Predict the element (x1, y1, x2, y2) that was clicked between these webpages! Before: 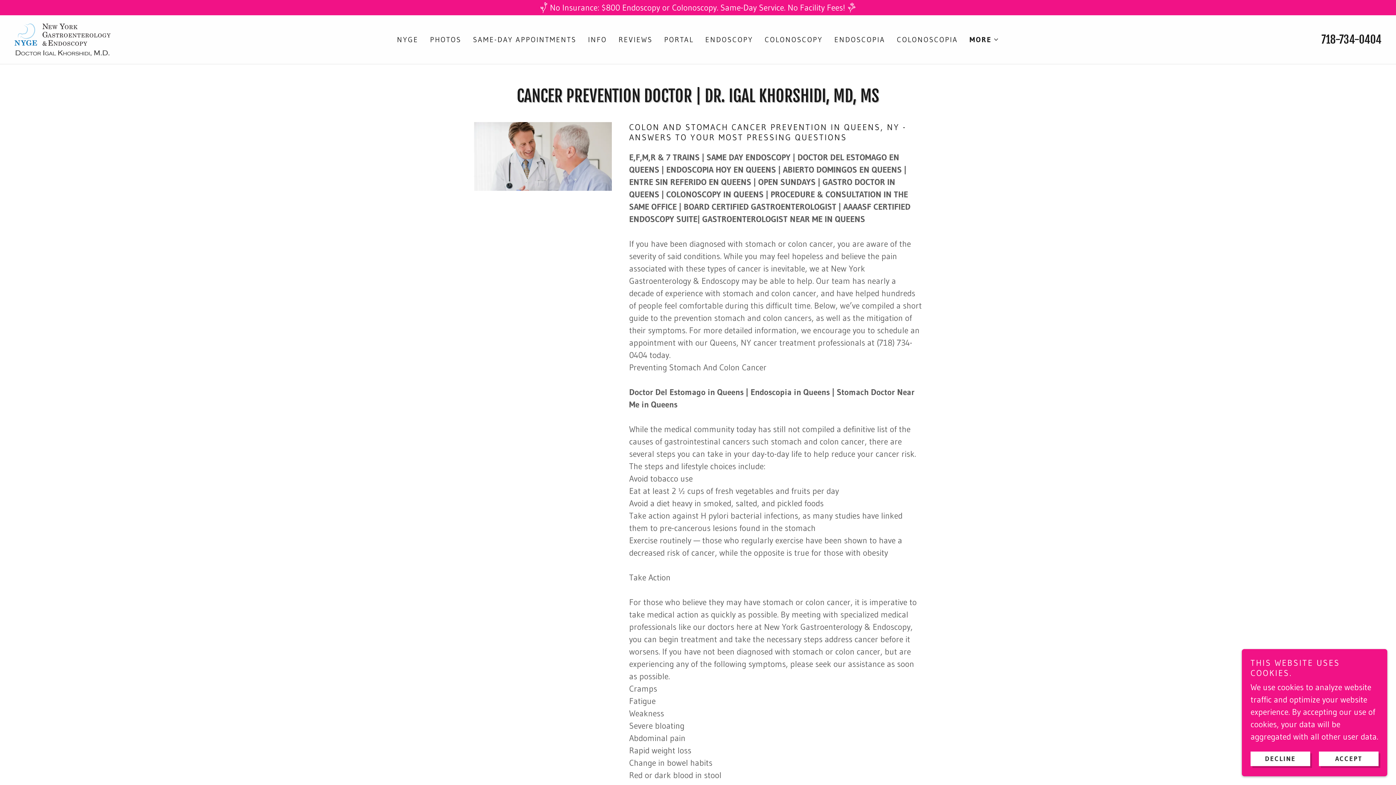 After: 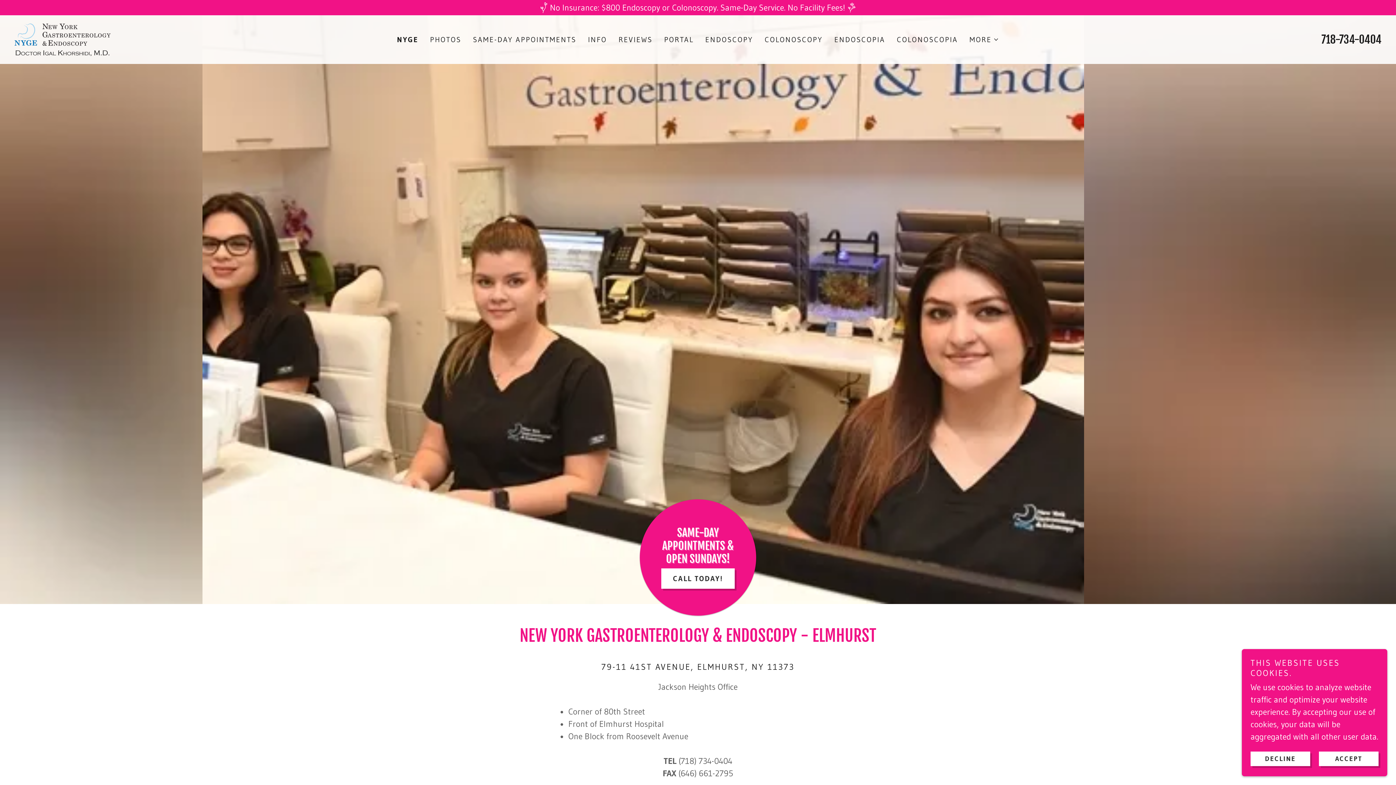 Action: bbox: (14, 33, 110, 43)